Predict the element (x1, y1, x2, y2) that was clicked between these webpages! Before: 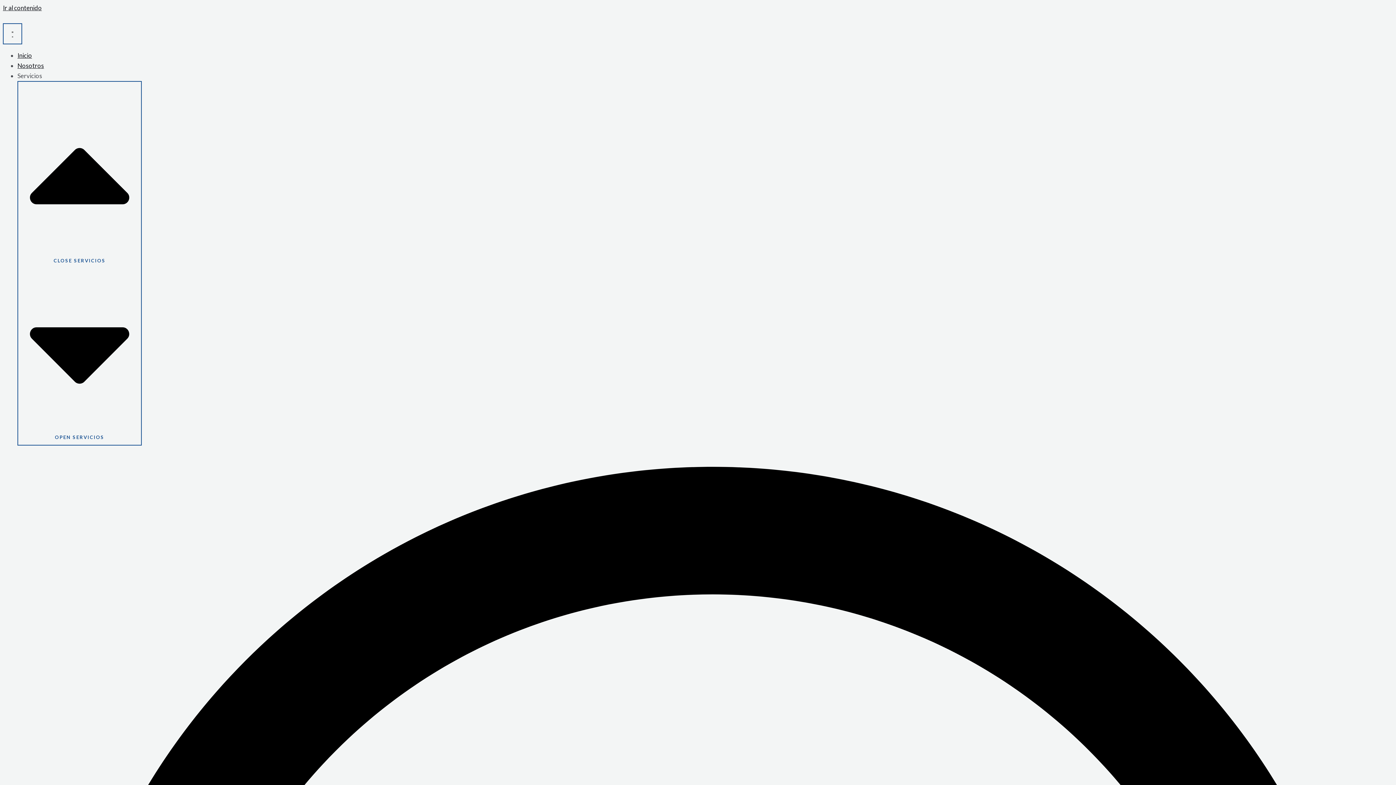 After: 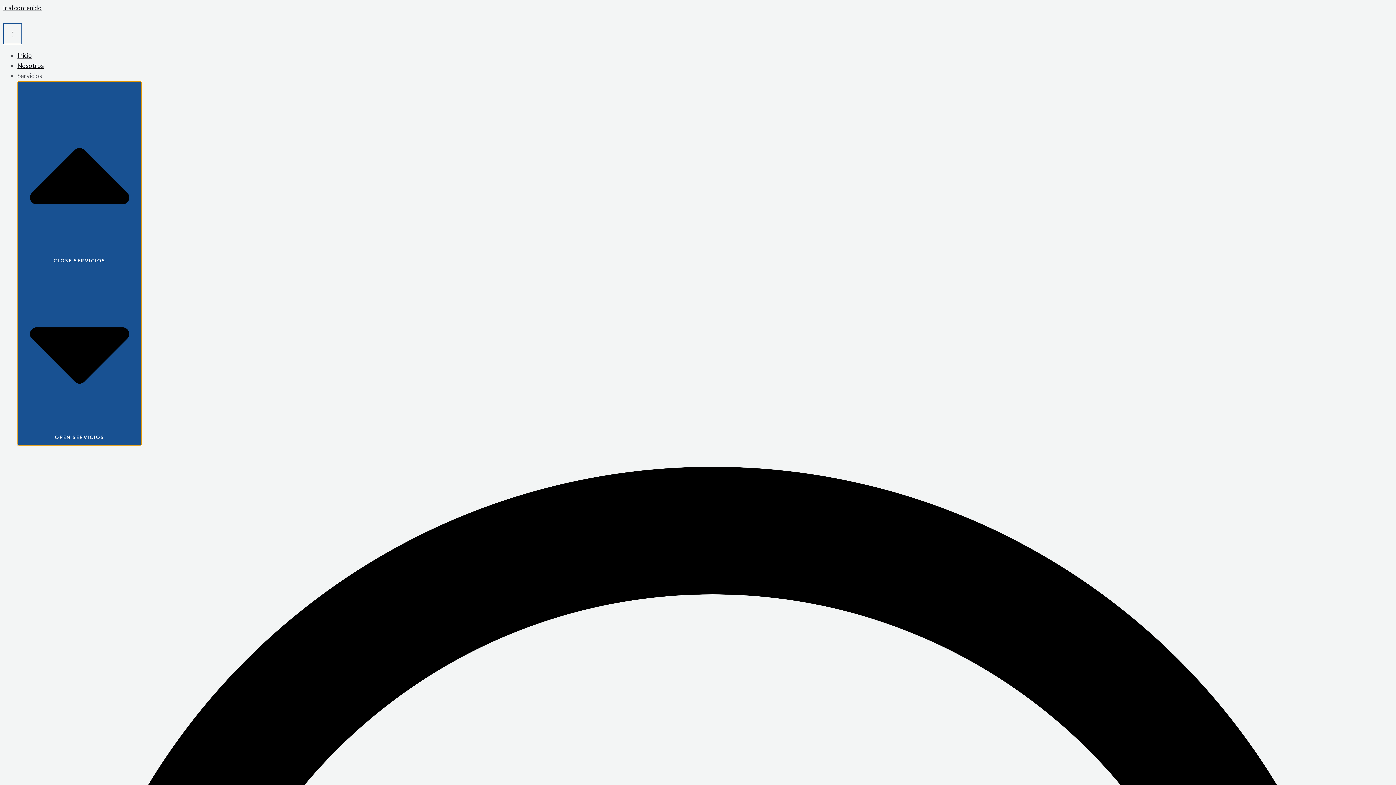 Action: bbox: (17, 81, 141, 445) label:  CLOSE SERVICIOS  OPEN SERVICIOS